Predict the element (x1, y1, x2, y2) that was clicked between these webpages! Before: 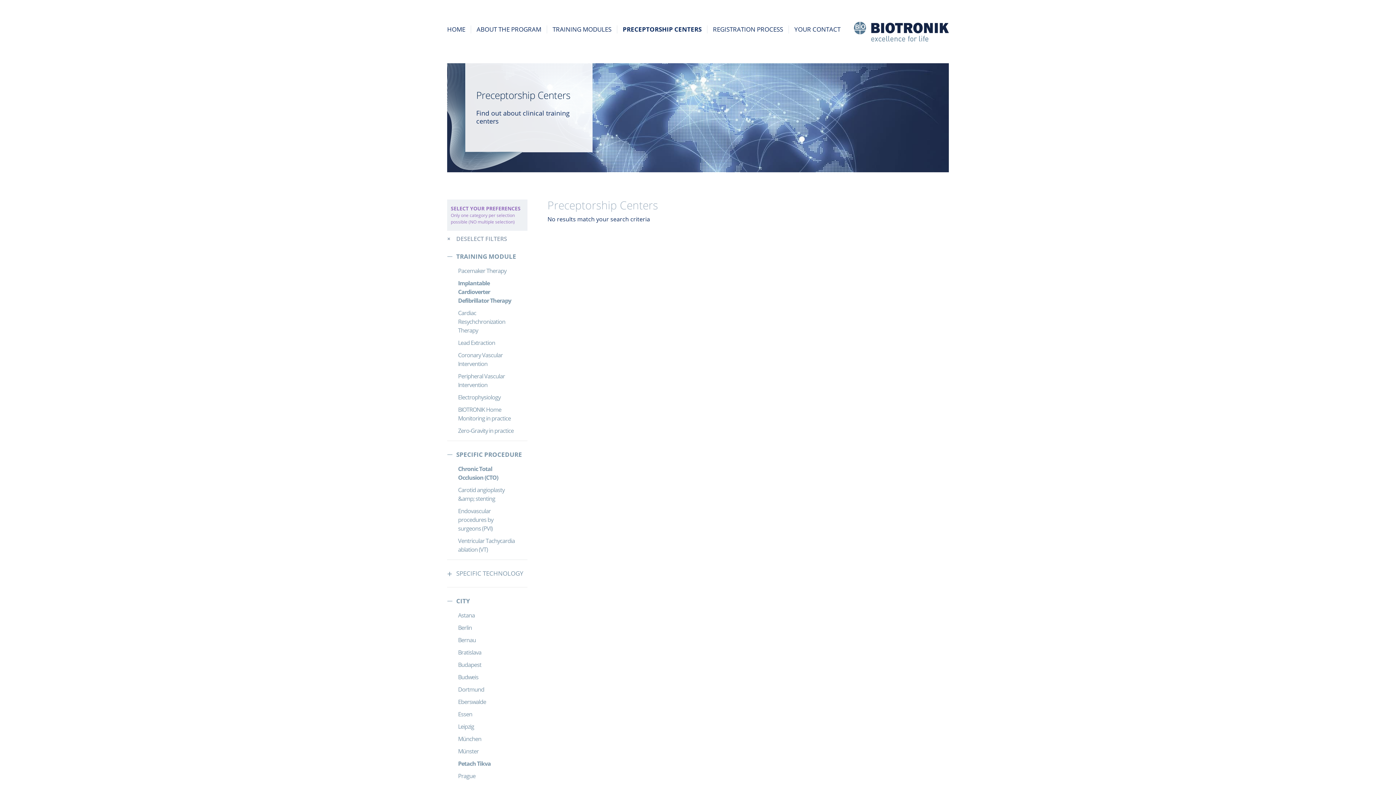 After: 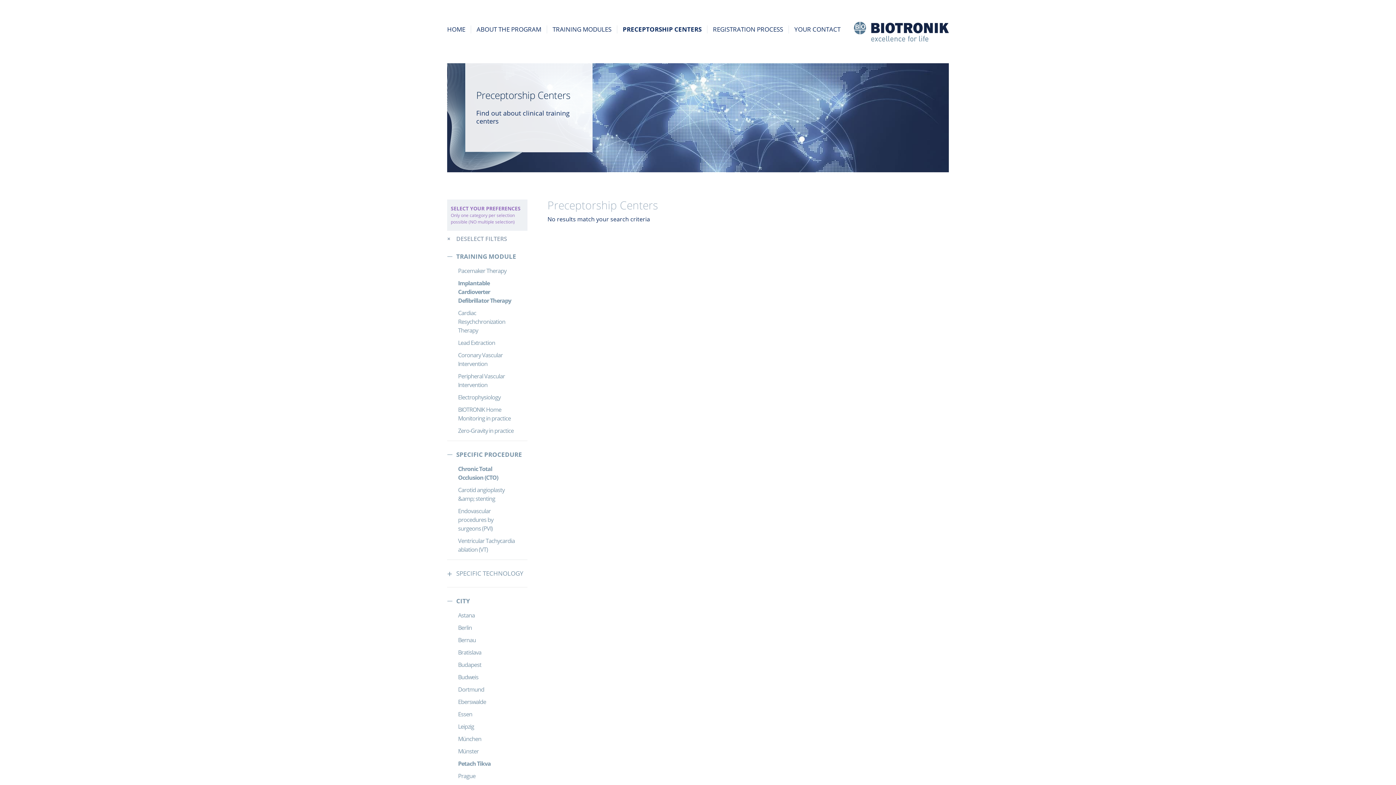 Action: bbox: (854, 21, 949, 41)